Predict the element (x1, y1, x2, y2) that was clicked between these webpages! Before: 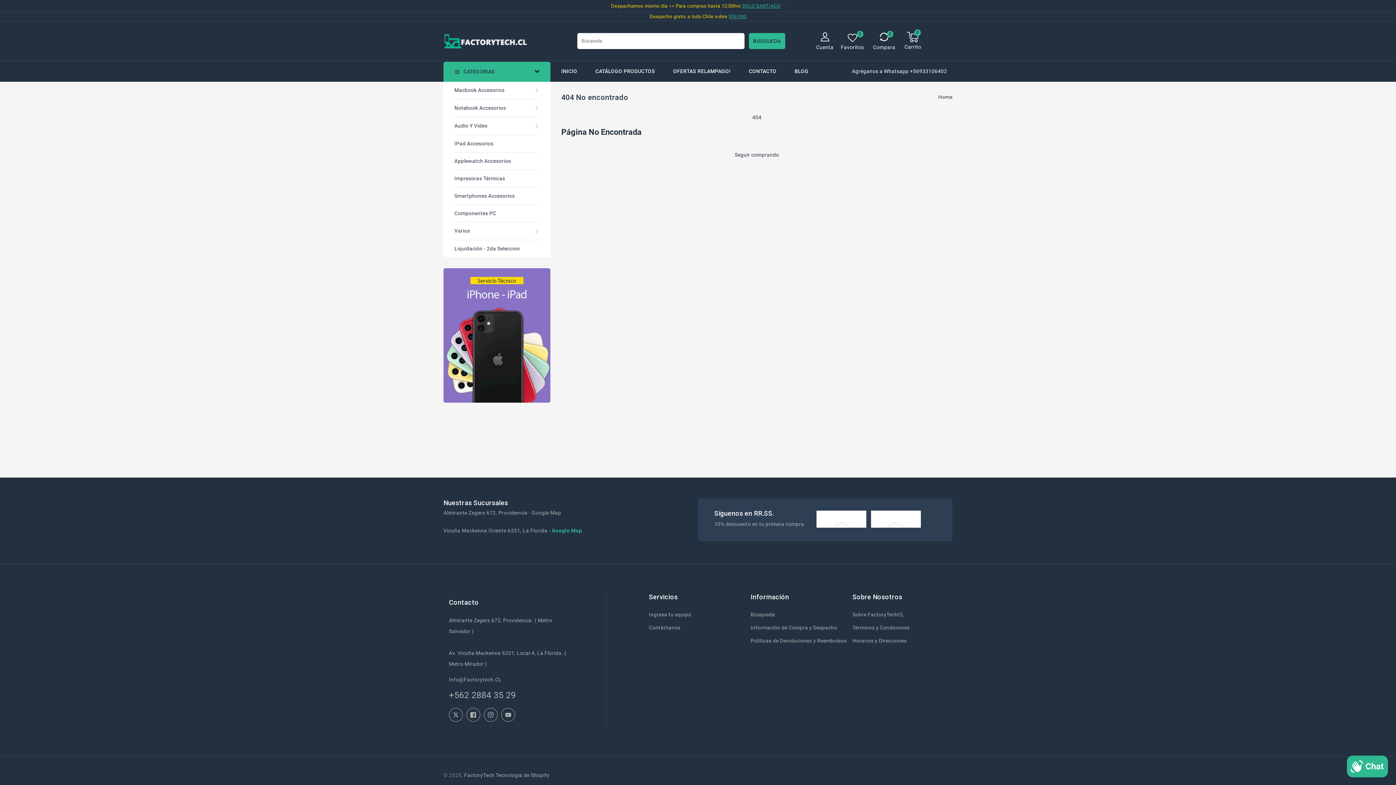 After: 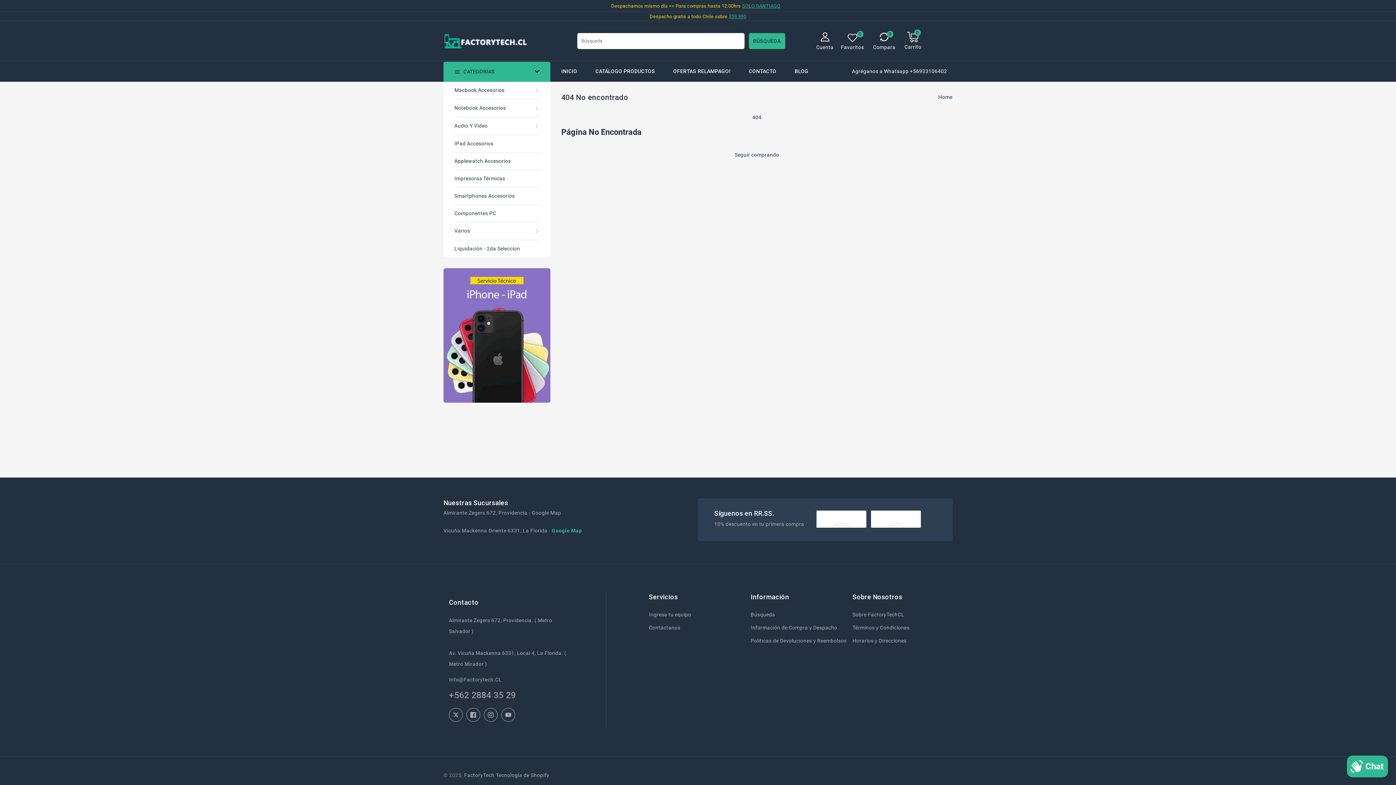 Action: label: Twitter bbox: (449, 708, 462, 722)